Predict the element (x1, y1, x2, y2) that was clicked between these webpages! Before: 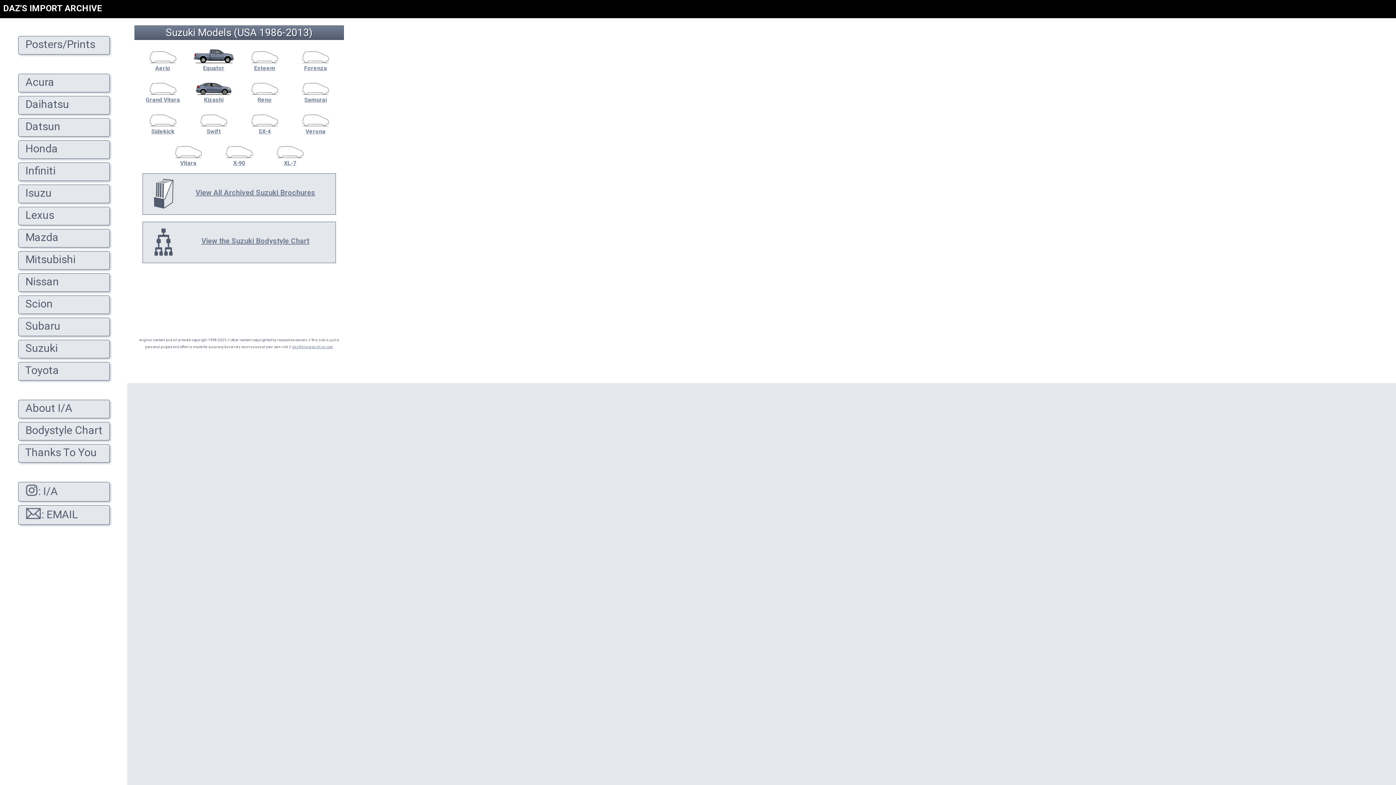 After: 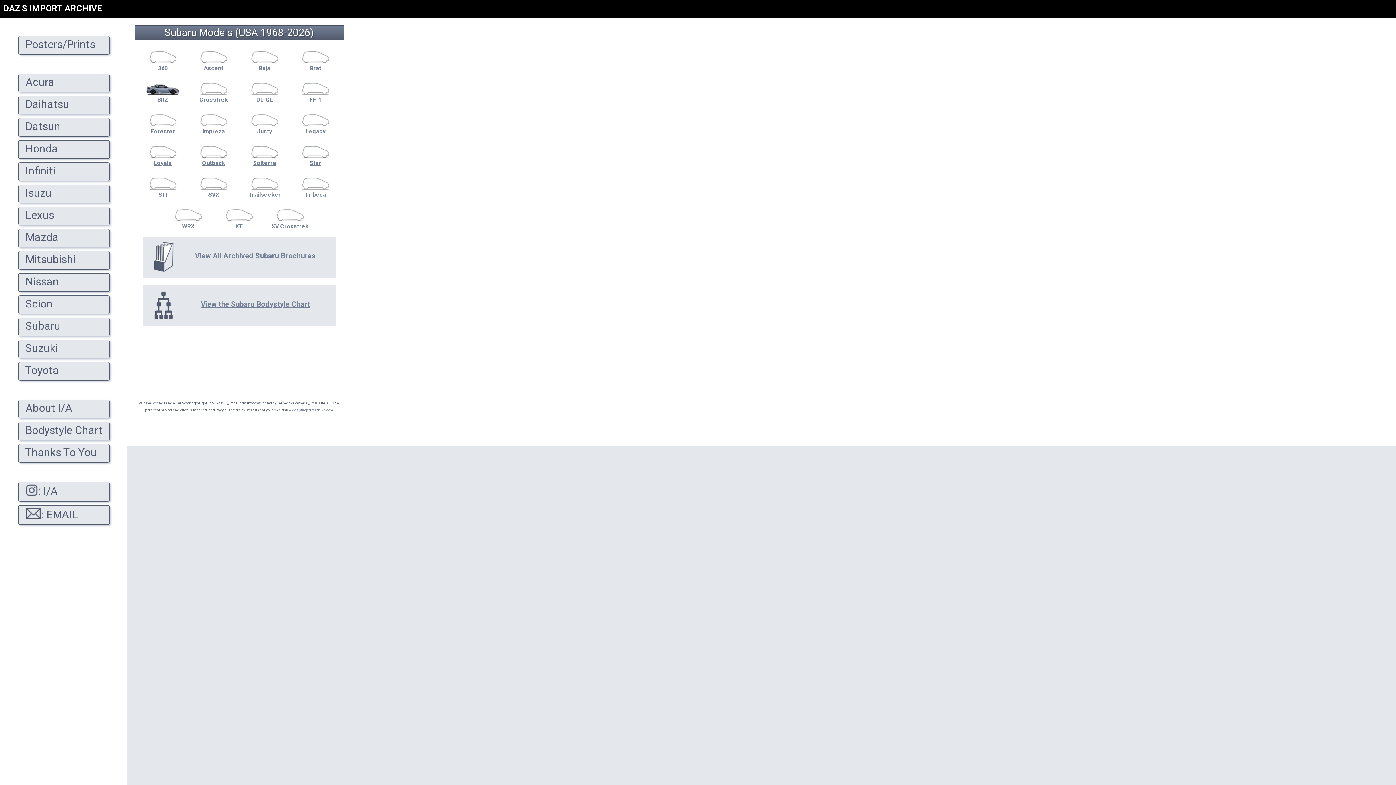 Action: label:   Subaru
 bbox: (14, 317, 127, 336)